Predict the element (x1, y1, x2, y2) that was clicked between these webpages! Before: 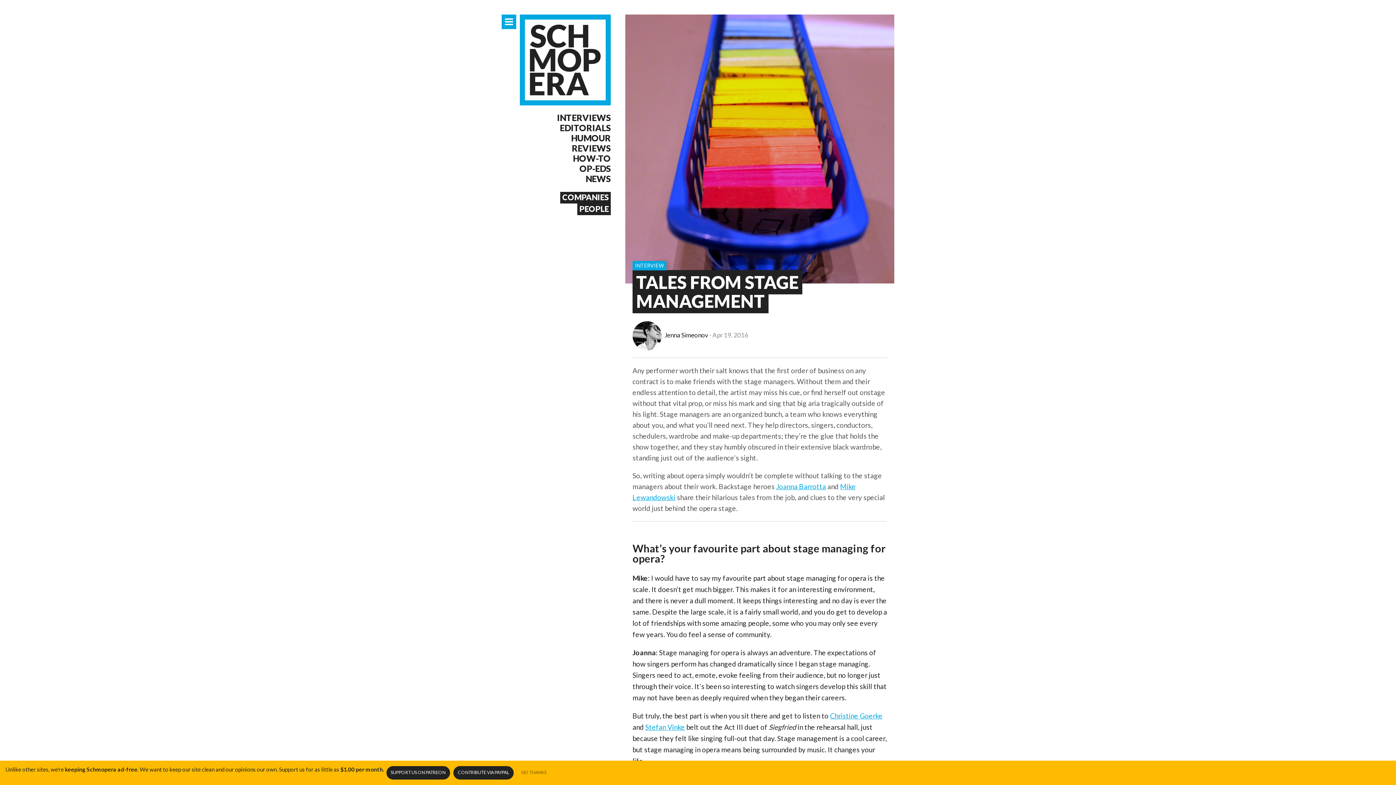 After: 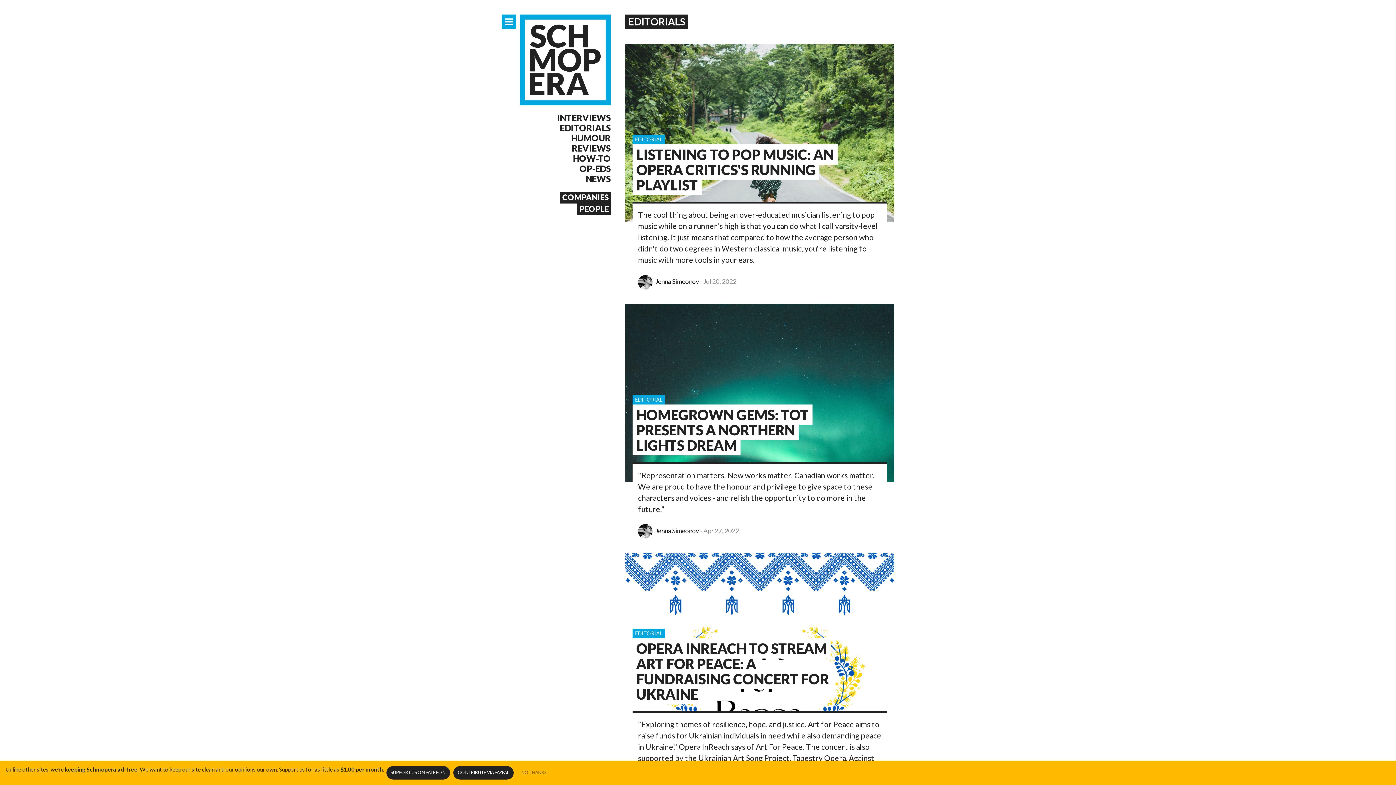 Action: bbox: (520, 122, 610, 133) label: EDITORIALS